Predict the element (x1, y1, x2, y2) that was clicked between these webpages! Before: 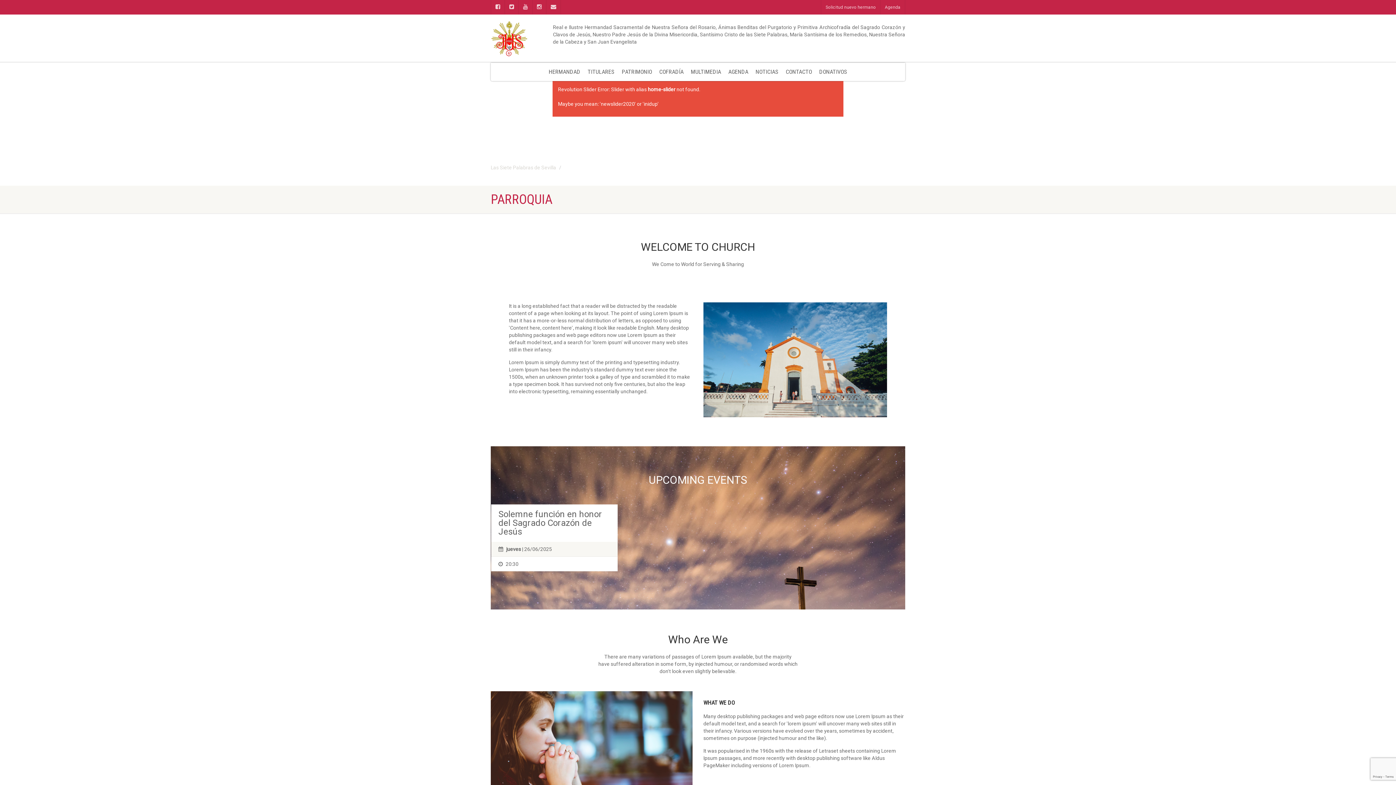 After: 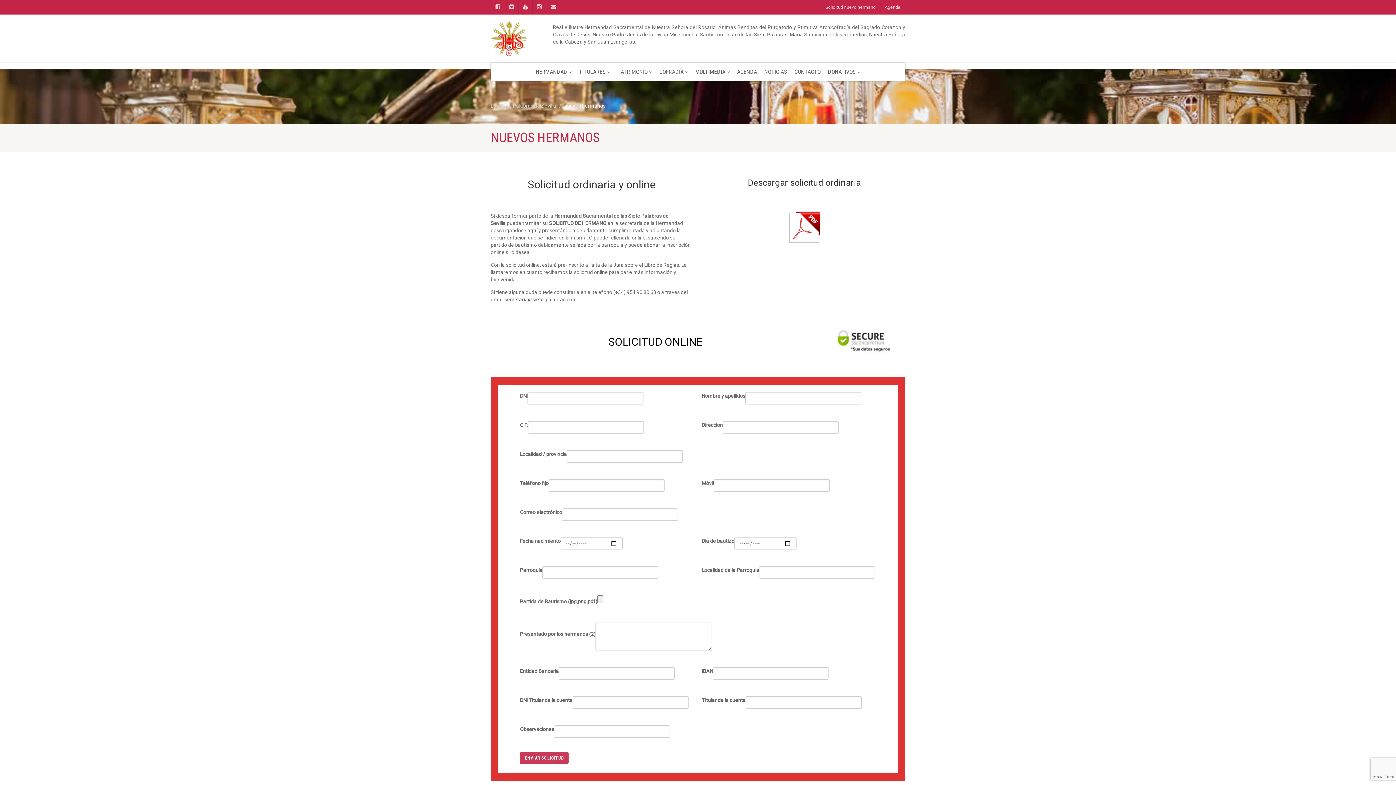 Action: bbox: (821, 0, 880, 14) label: Solicitud nuevo hermano